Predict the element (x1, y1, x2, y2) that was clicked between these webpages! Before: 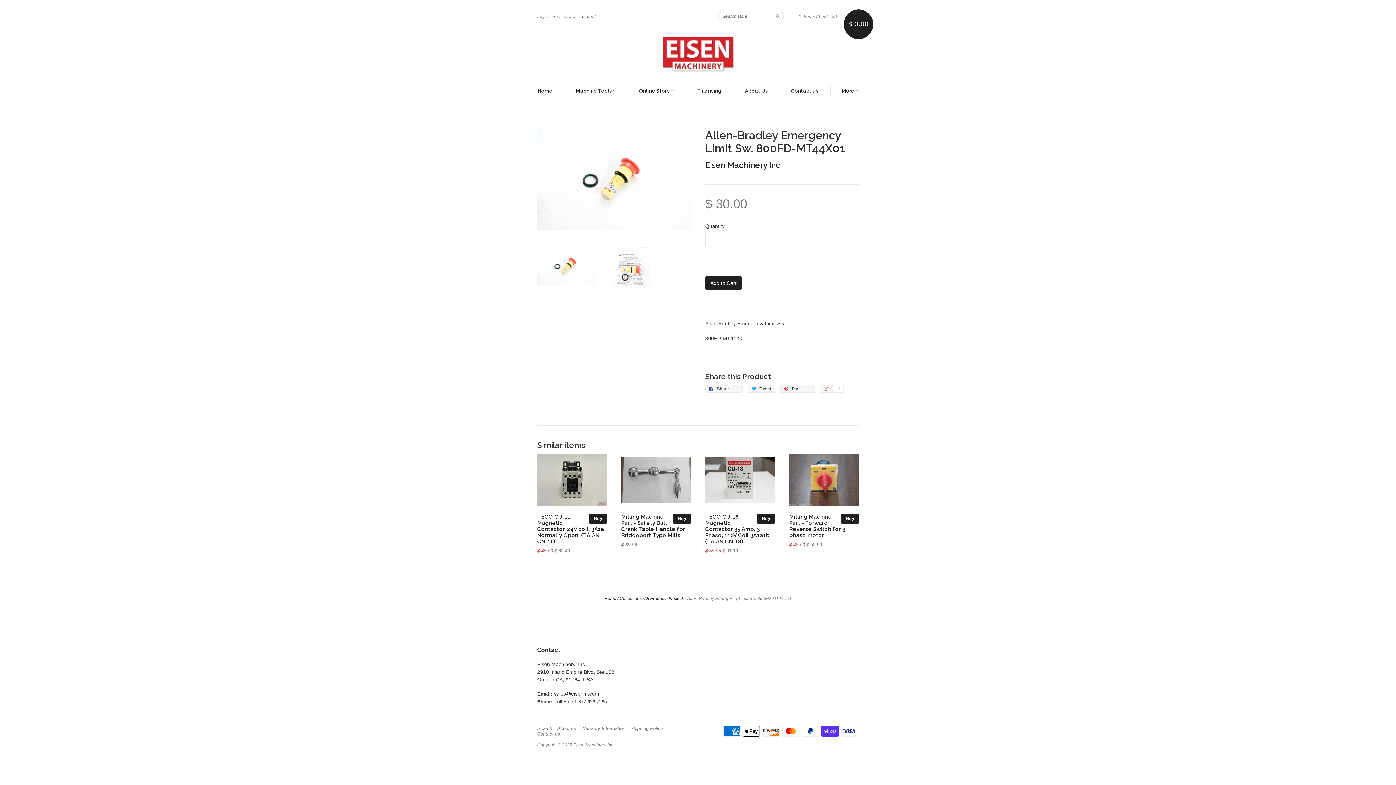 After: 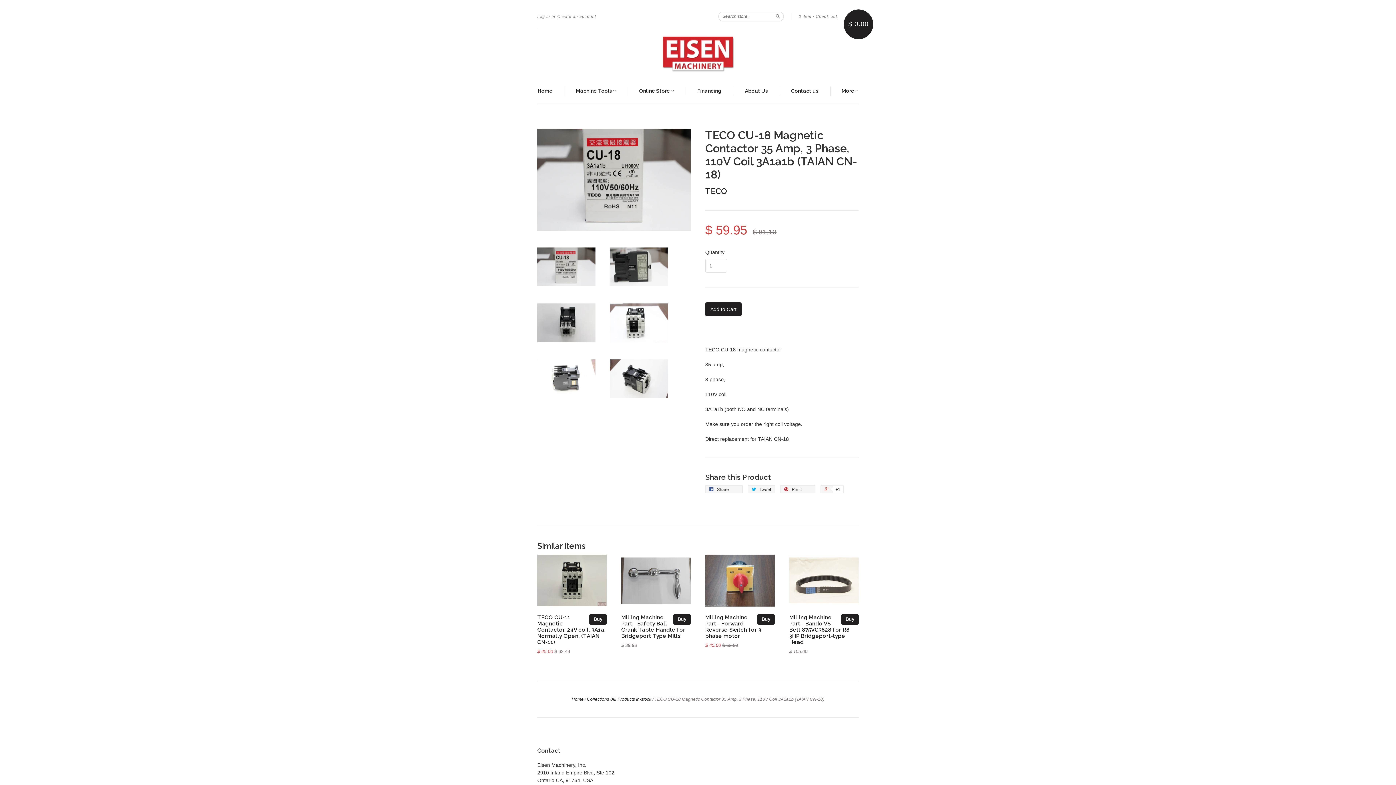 Action: bbox: (705, 513, 769, 544) label: TECO CU-18 Magnetic Contactor 35 Amp, 3 Phase, 110V Coil 3A1a1b (TAIAN CN-18)